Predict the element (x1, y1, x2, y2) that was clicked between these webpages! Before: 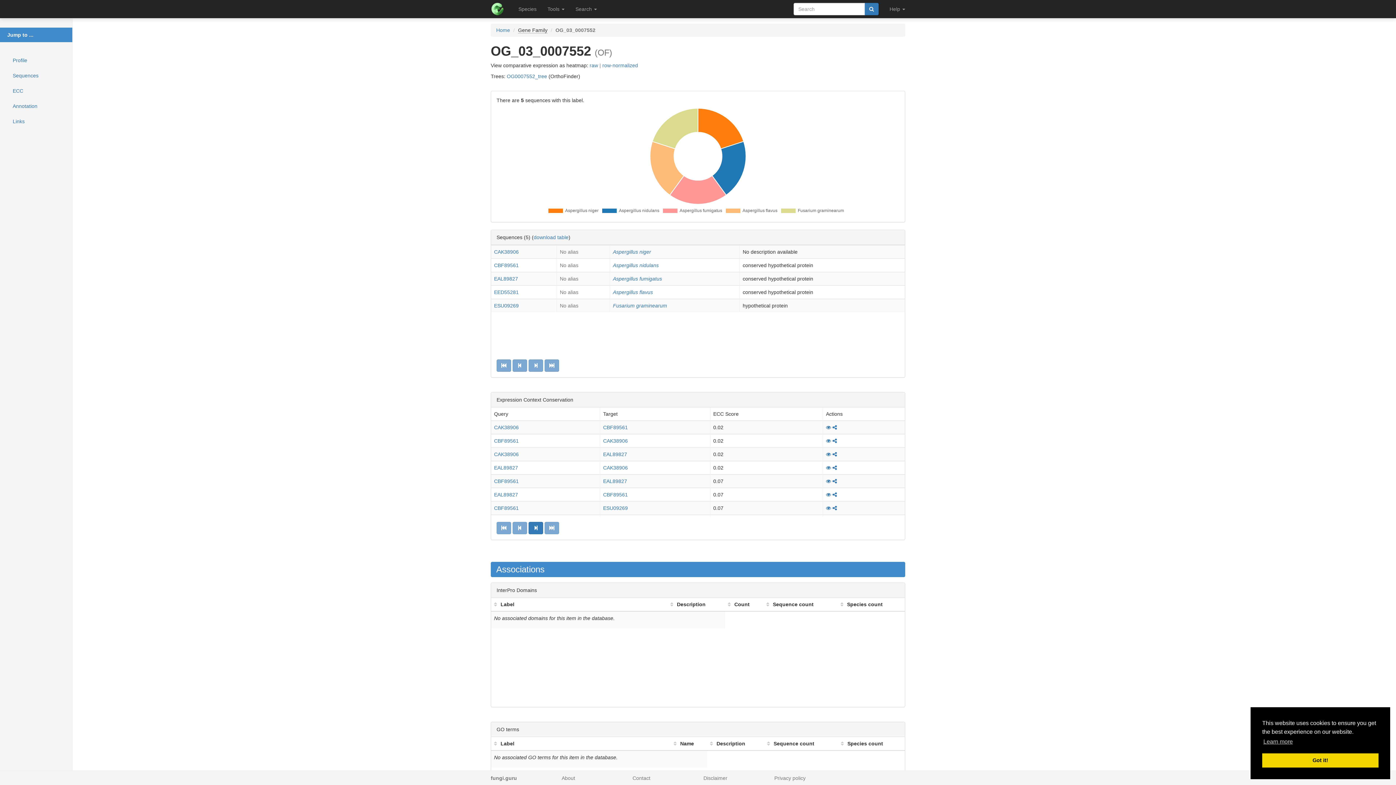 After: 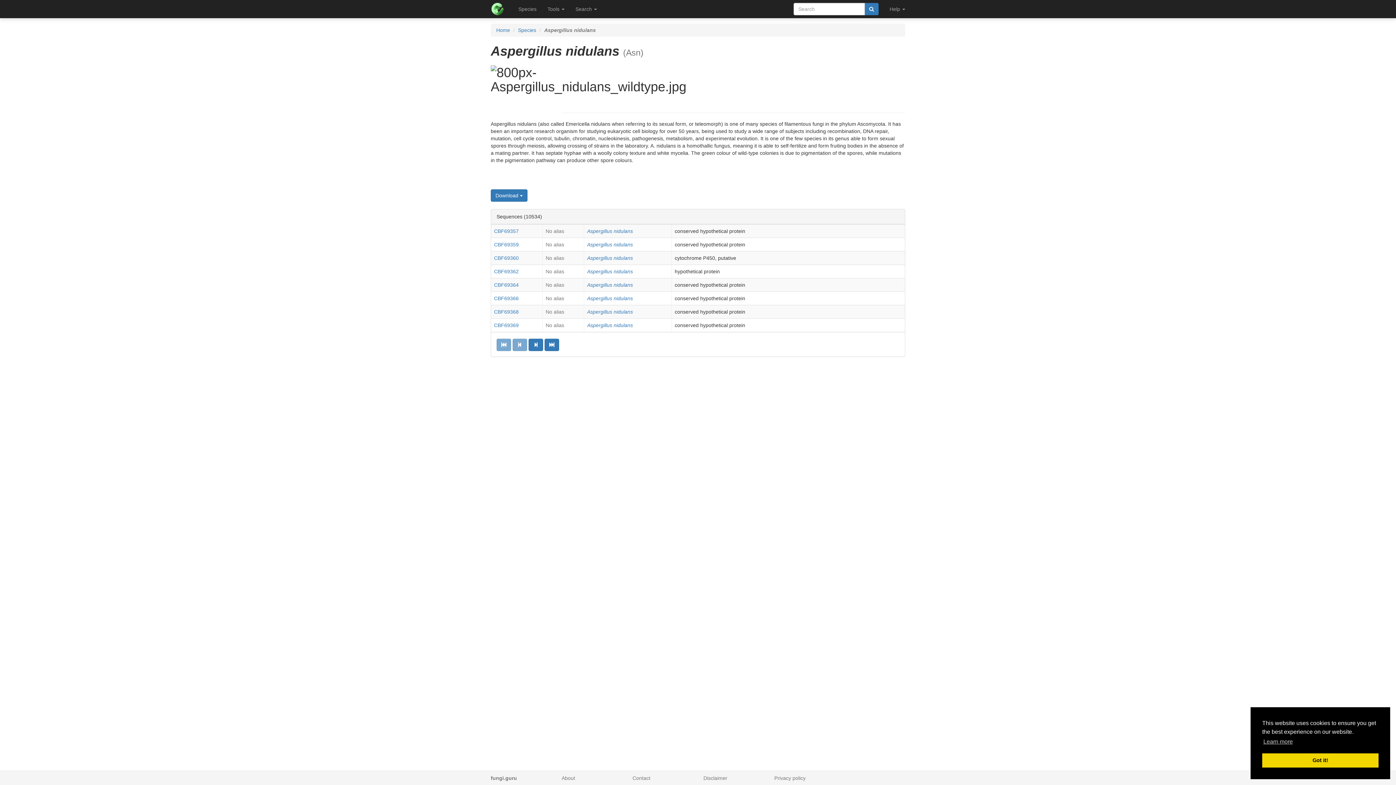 Action: label: Aspergillus nidulans bbox: (613, 262, 658, 268)